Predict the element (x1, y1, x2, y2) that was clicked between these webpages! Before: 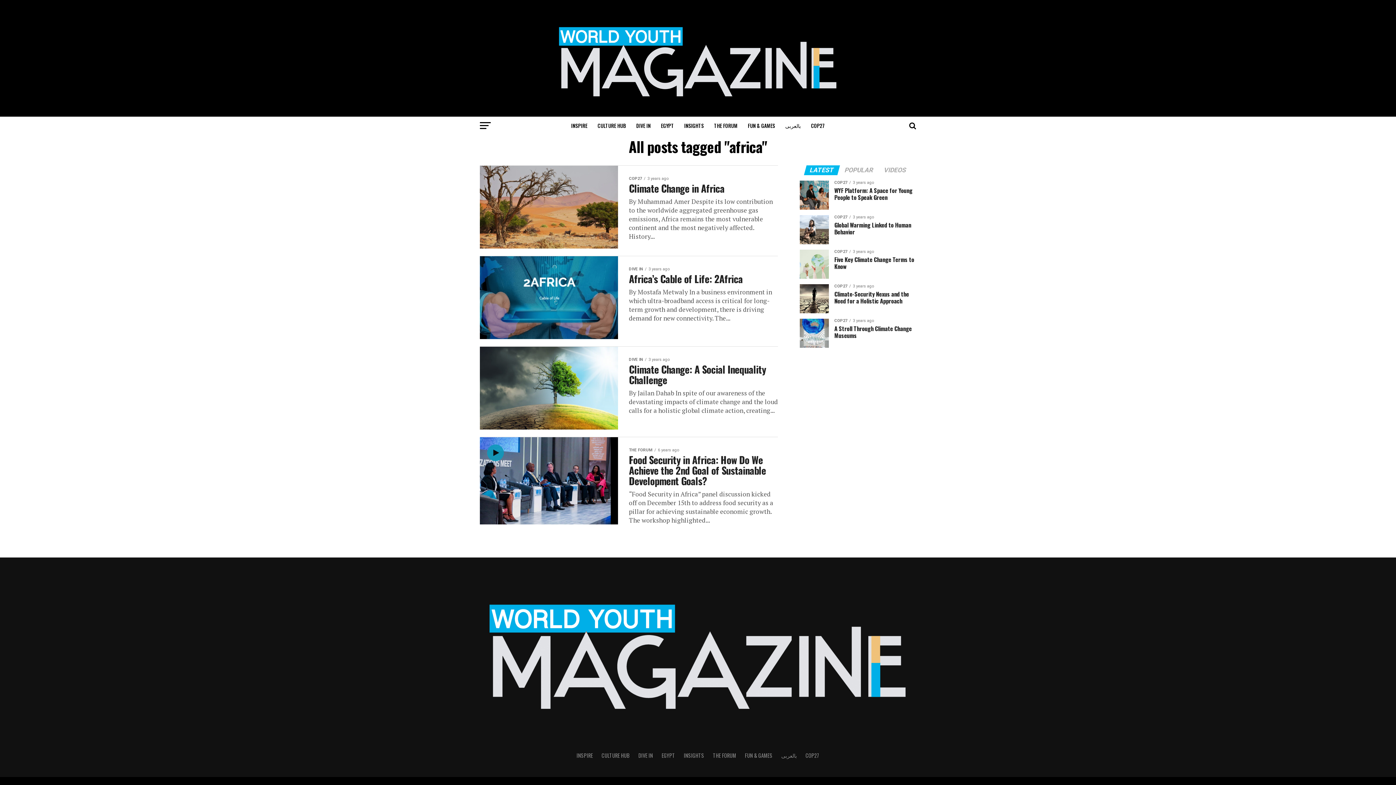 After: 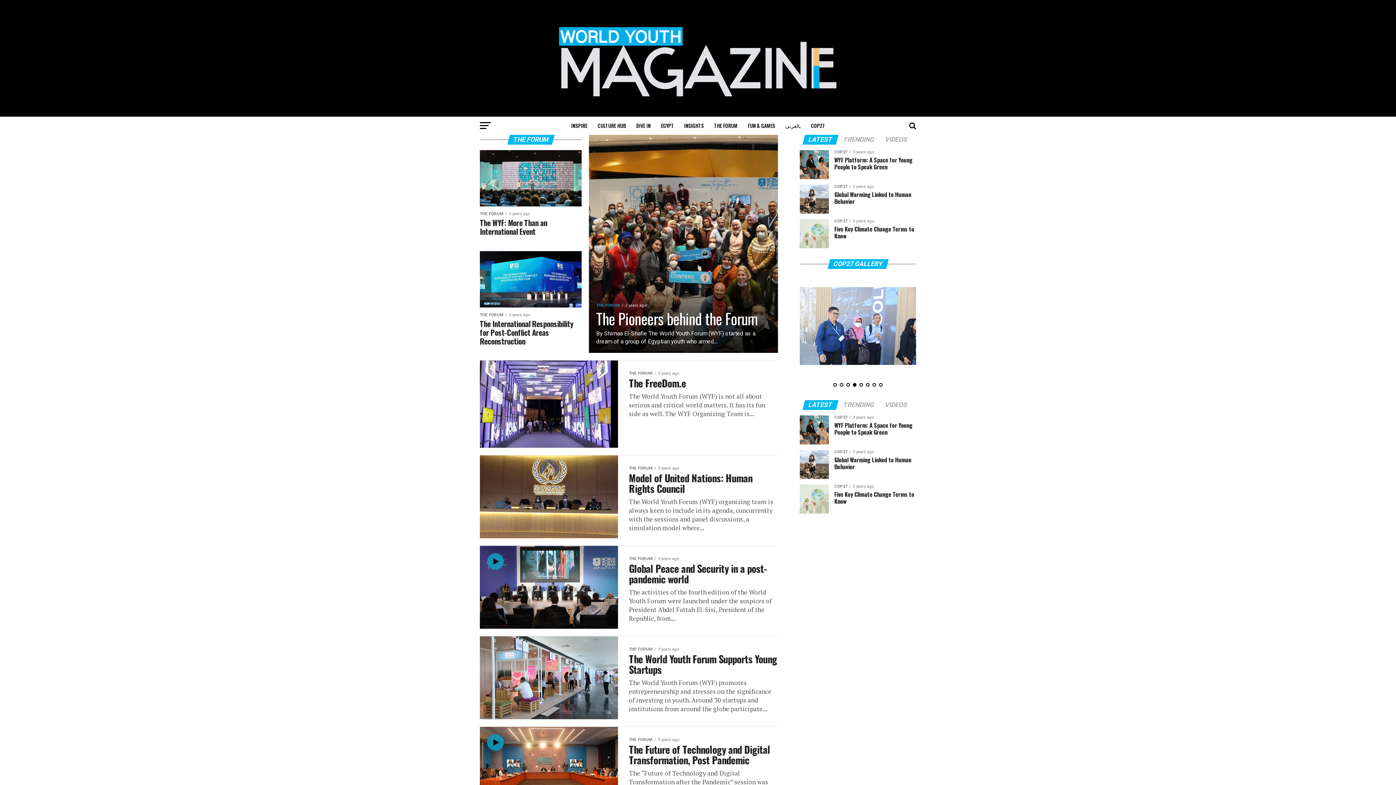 Action: label: THE FORUM bbox: (709, 116, 742, 135)